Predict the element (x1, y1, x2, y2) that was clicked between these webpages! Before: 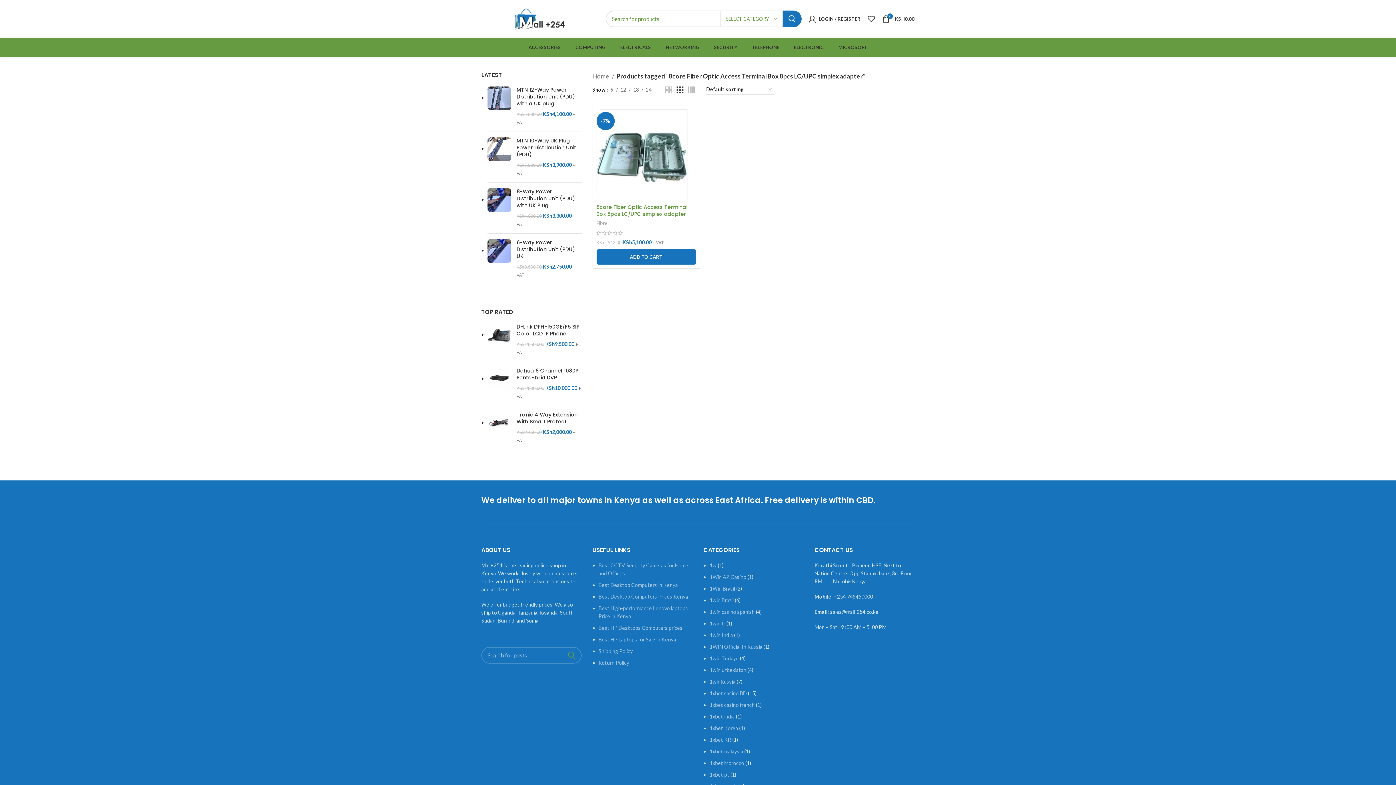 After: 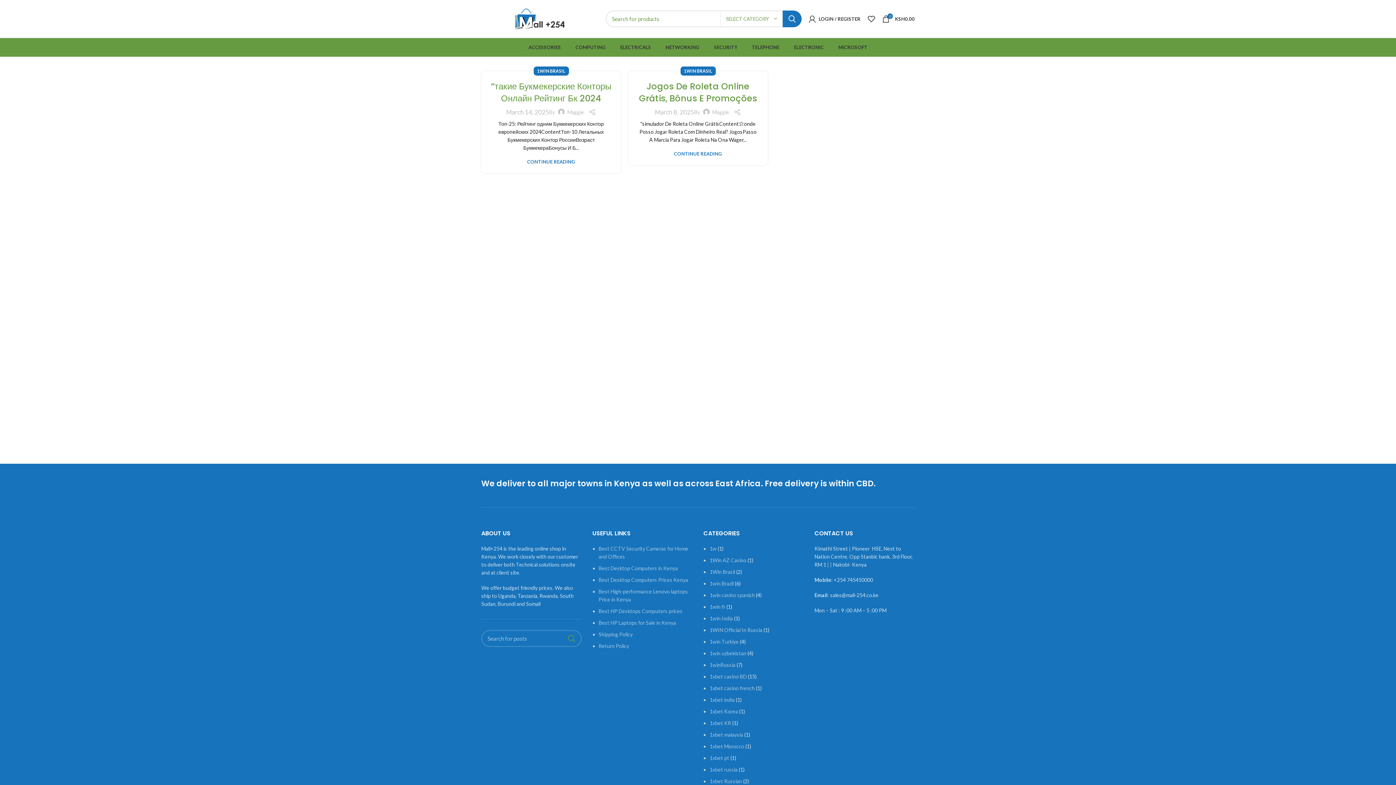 Action: label: 1Win Brasil bbox: (709, 585, 735, 592)